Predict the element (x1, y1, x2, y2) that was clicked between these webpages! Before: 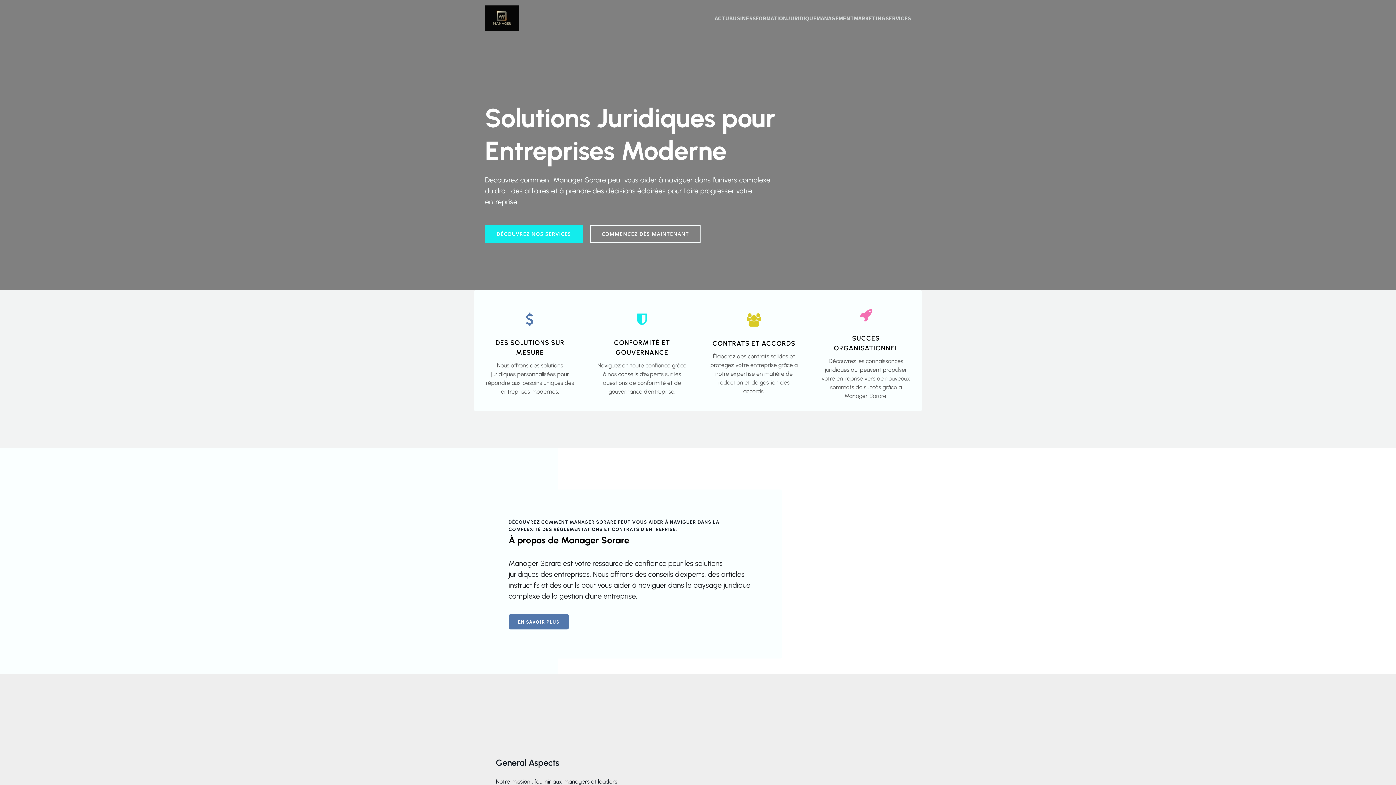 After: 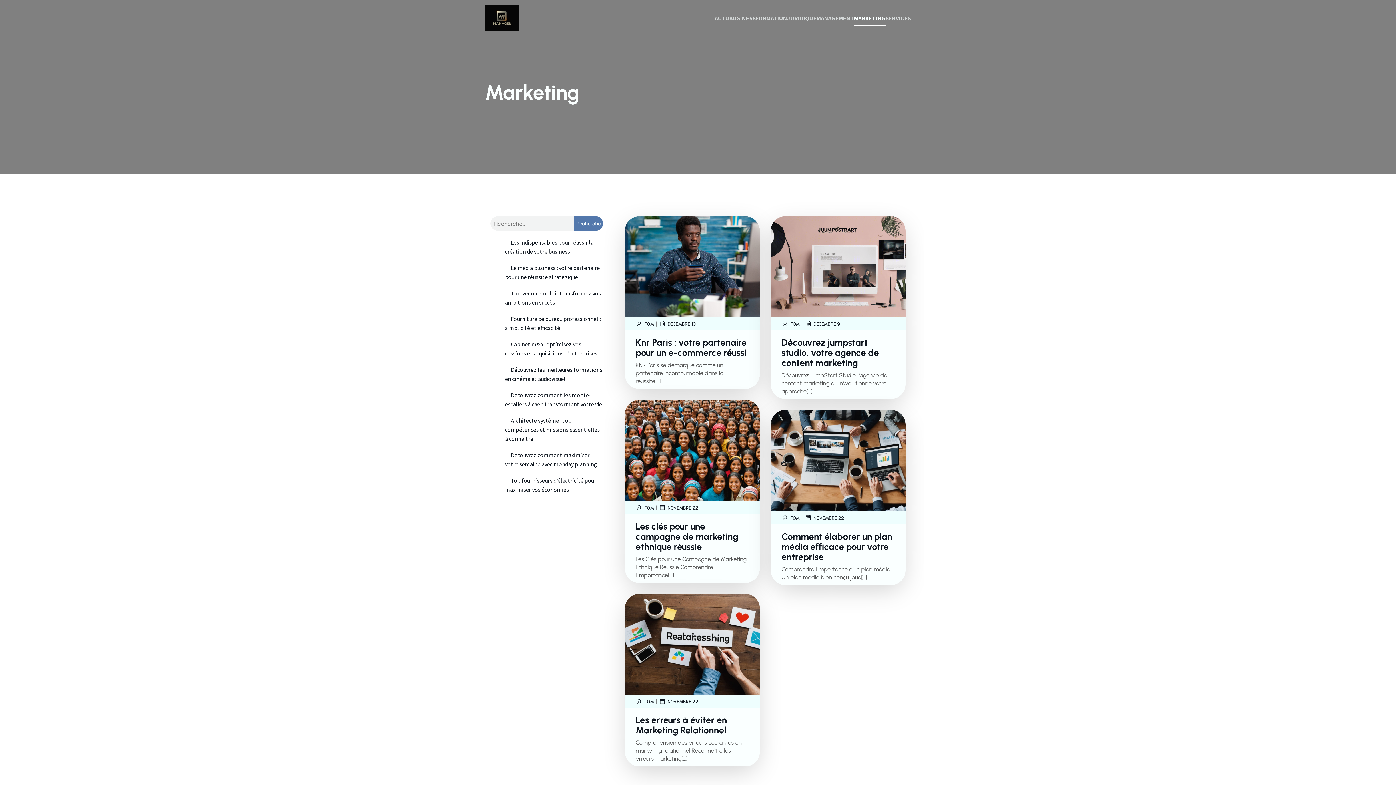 Action: bbox: (854, 10, 885, 26) label: MARKETING